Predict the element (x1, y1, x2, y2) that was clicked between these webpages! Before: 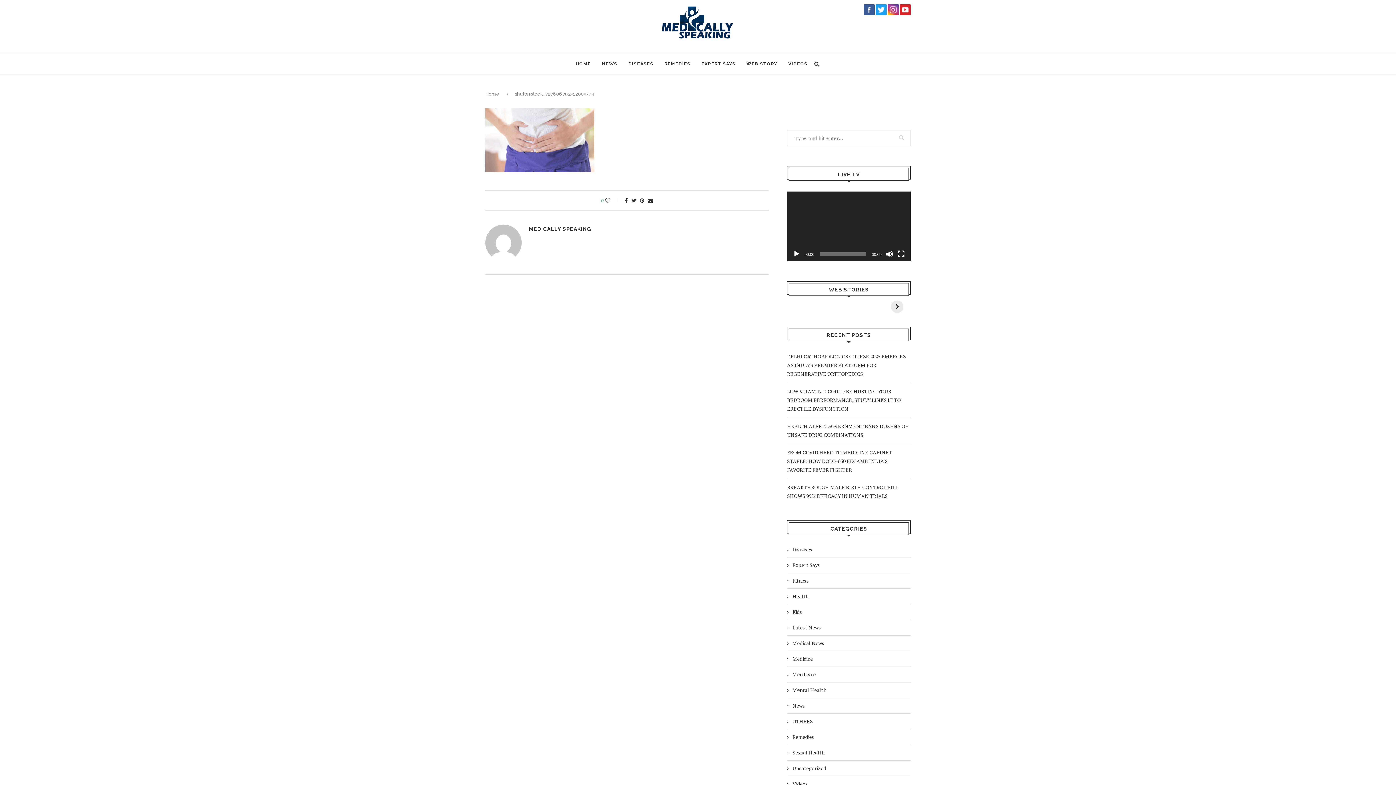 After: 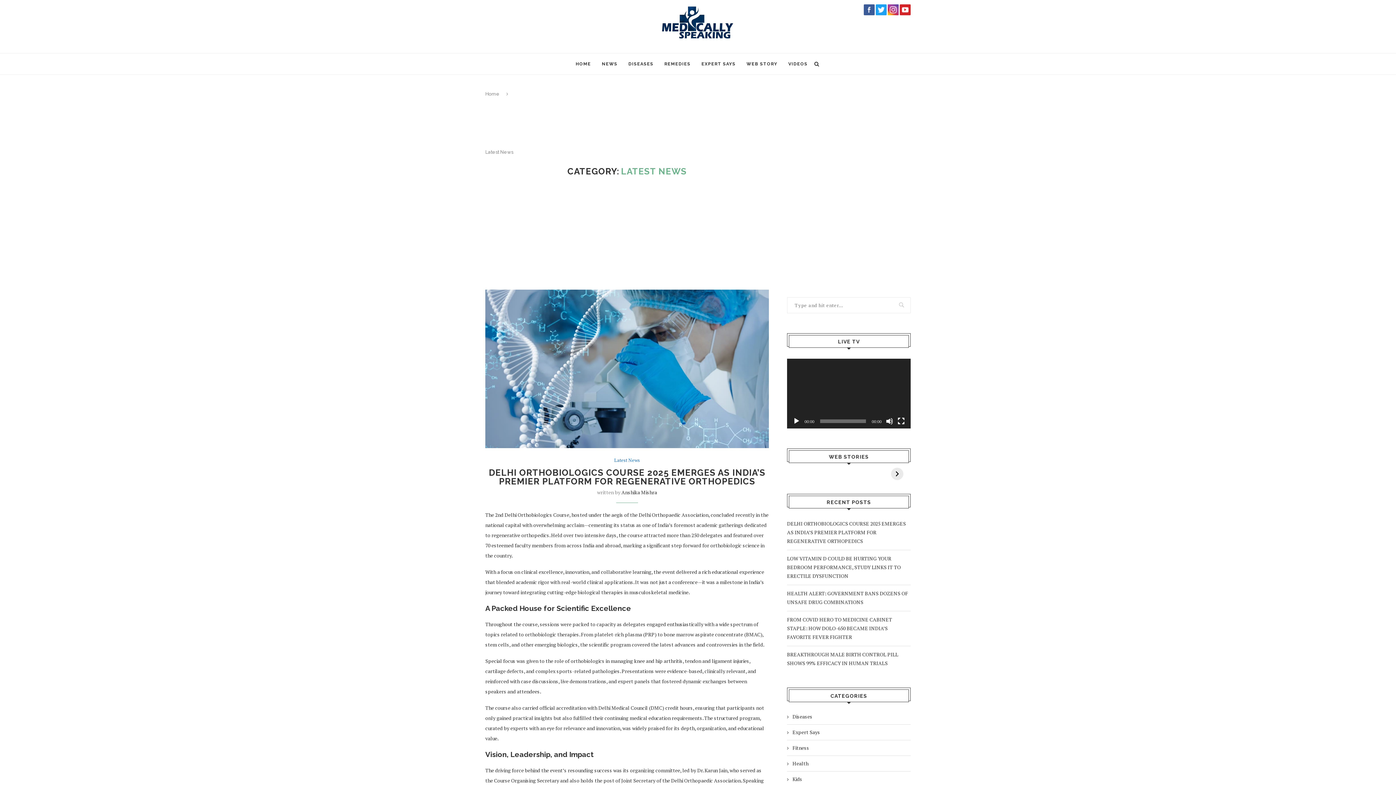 Action: bbox: (787, 624, 910, 631) label: Latest News